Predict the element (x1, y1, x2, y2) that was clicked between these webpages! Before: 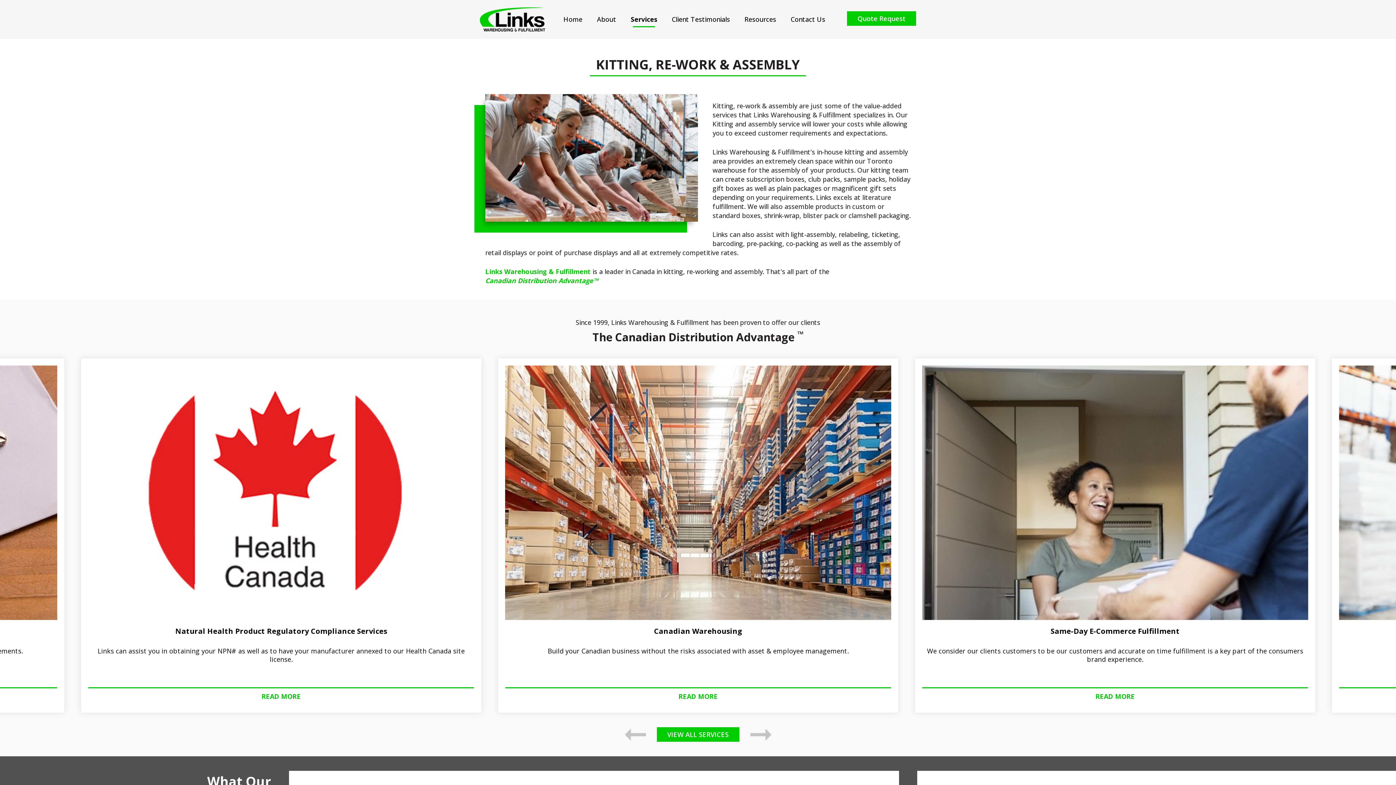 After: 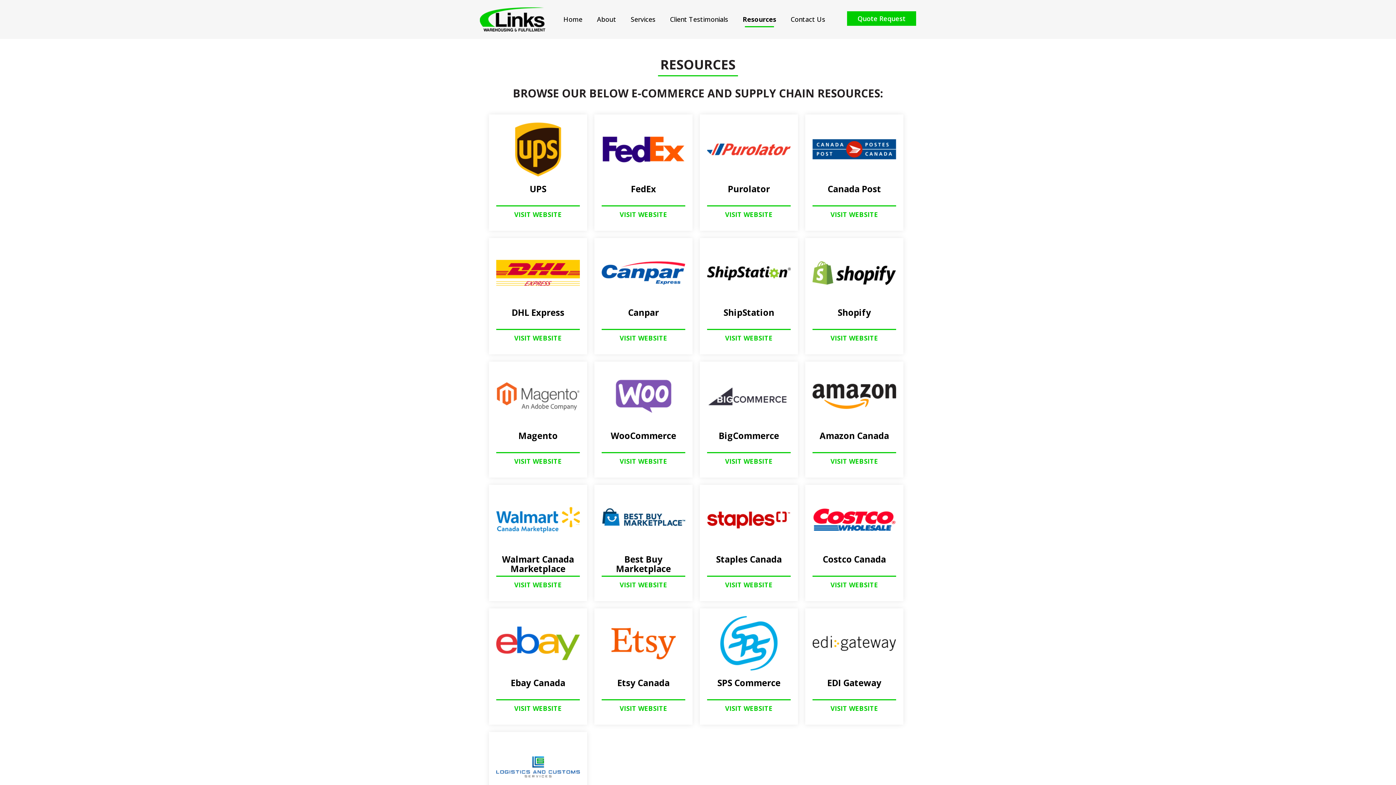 Action: label: Resources bbox: (737, 15, 783, 23)